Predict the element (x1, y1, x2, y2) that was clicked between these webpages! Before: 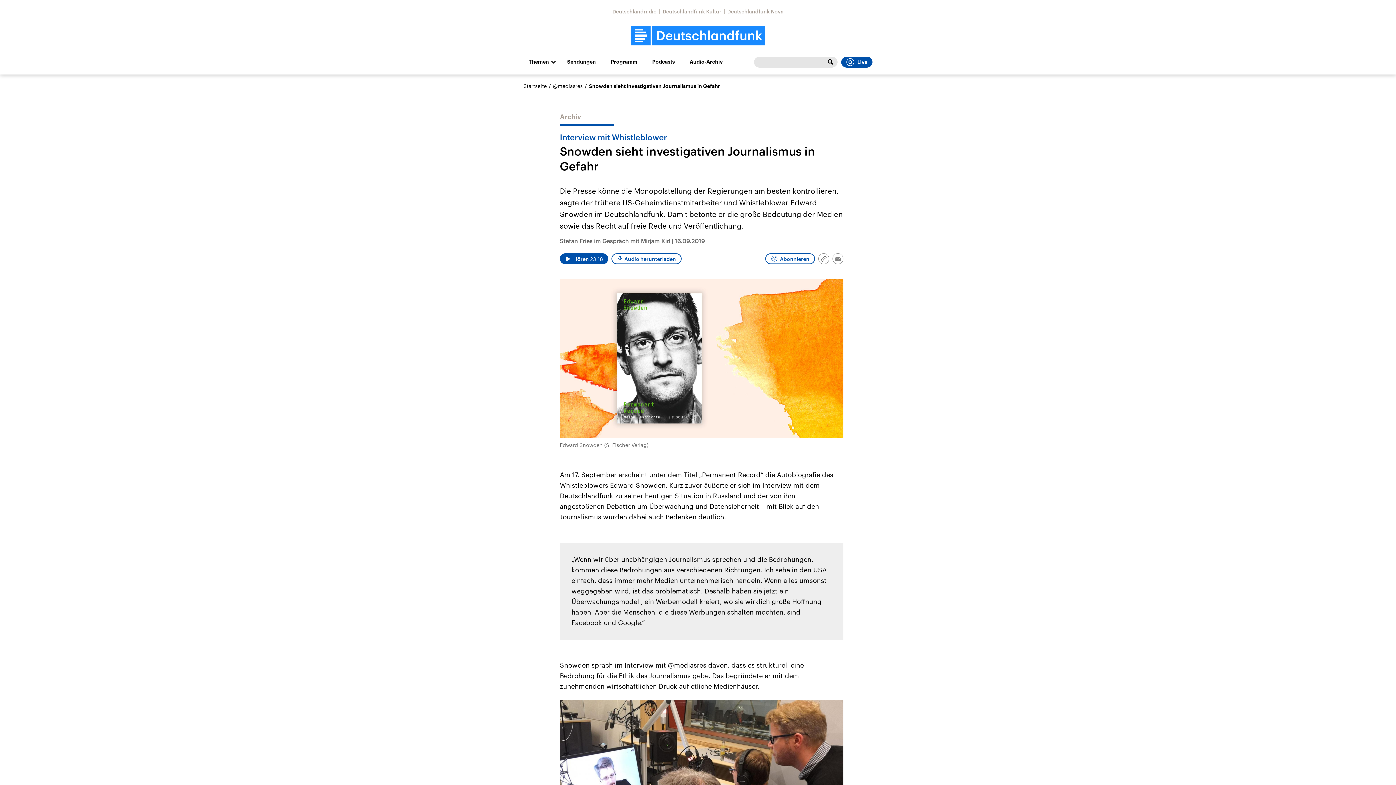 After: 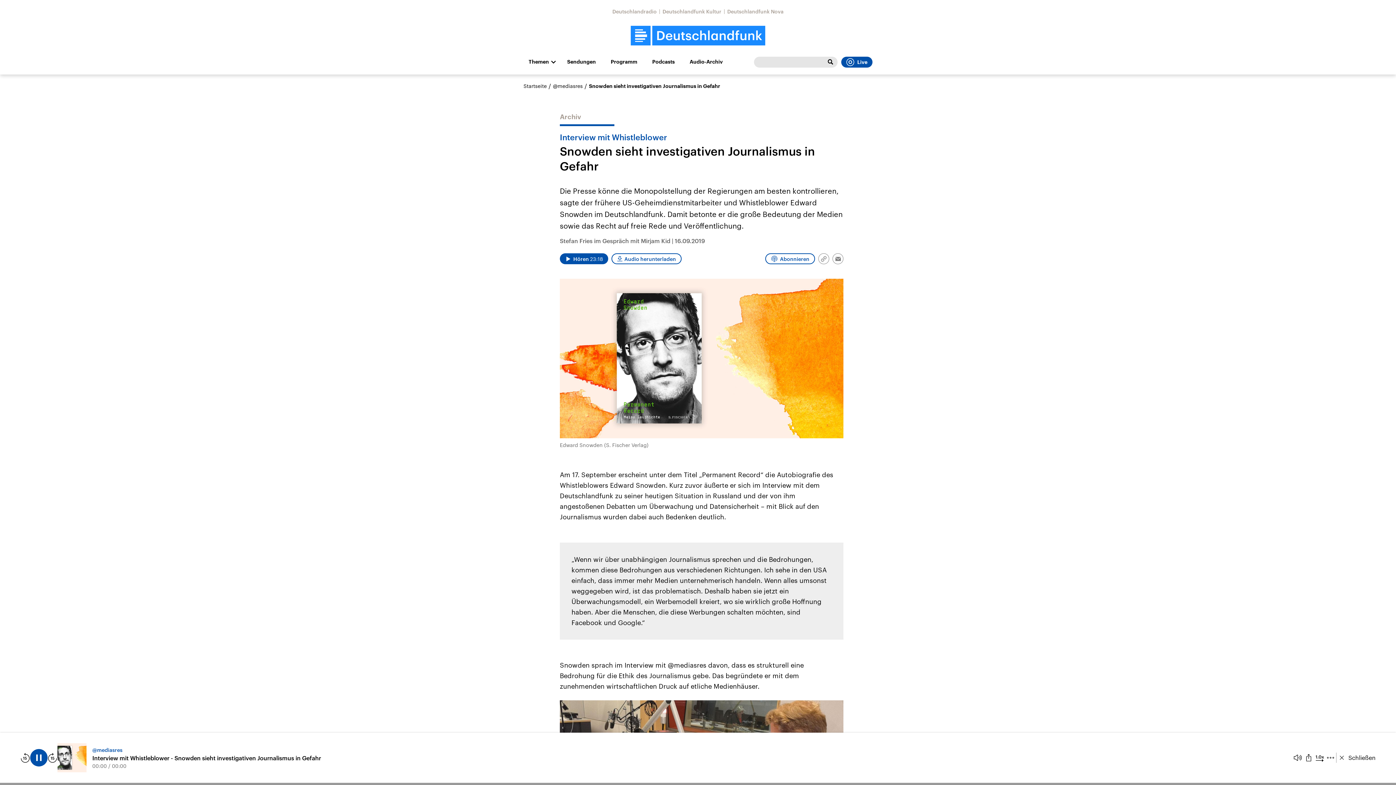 Action: label: Audio abspielen bbox: (560, 253, 608, 264)